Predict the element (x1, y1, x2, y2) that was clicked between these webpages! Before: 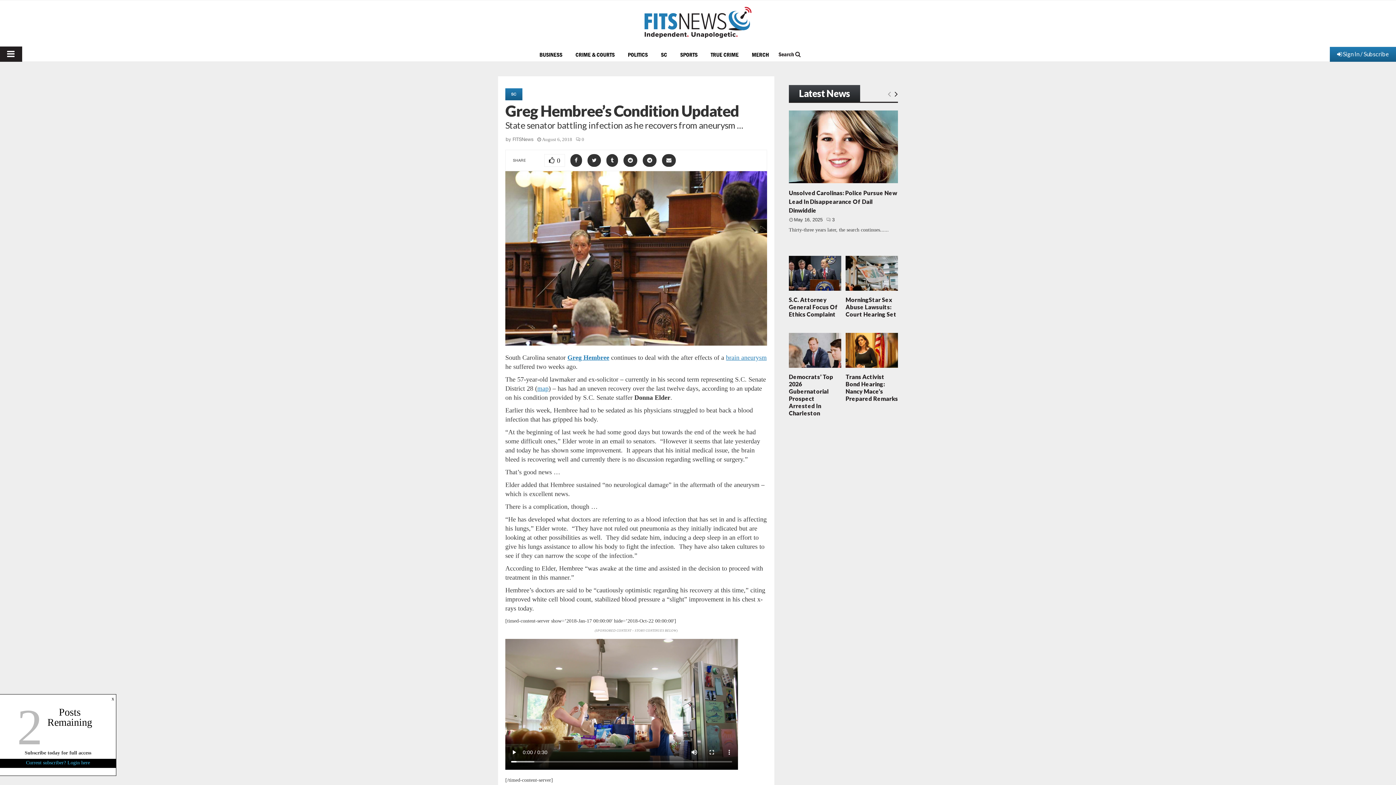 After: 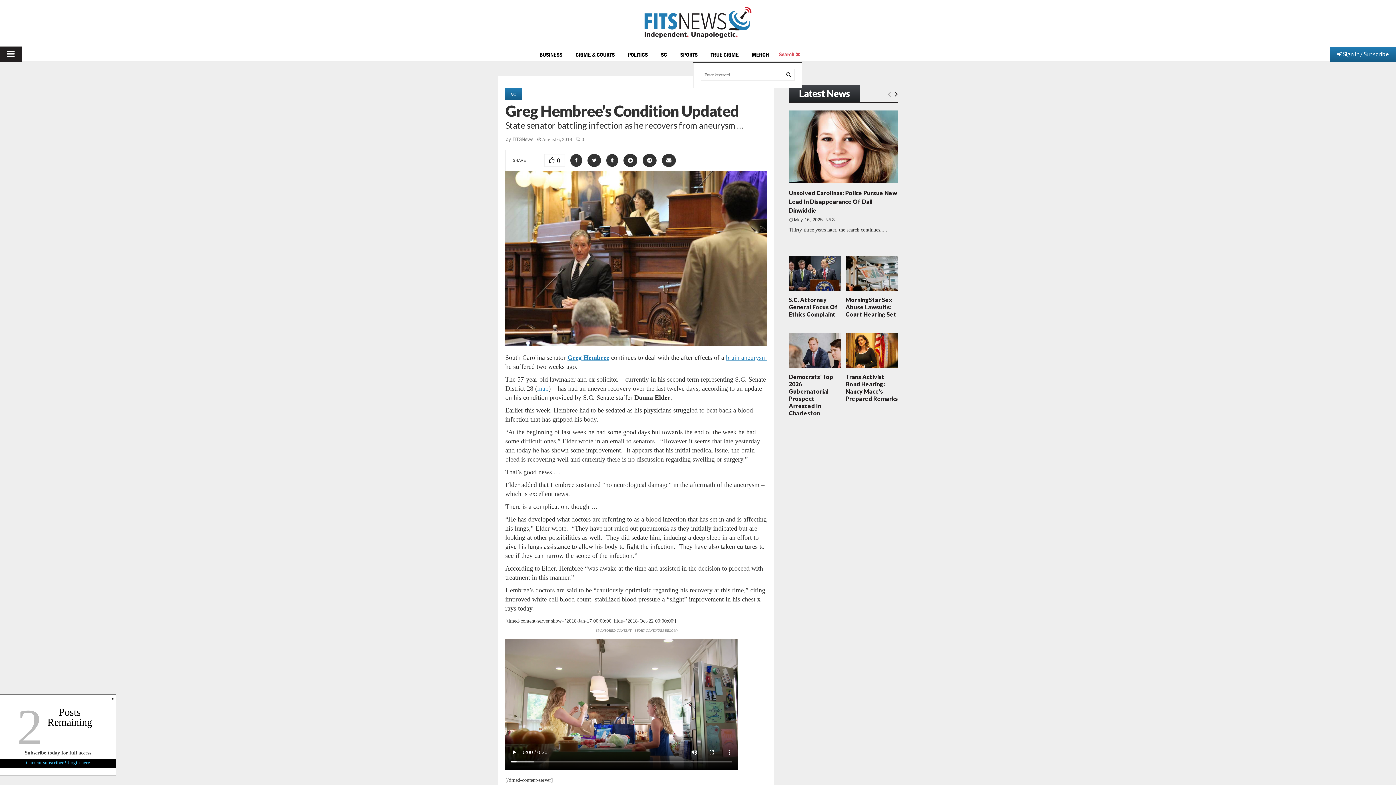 Action: label: Search  bbox: (777, 47, 802, 61)